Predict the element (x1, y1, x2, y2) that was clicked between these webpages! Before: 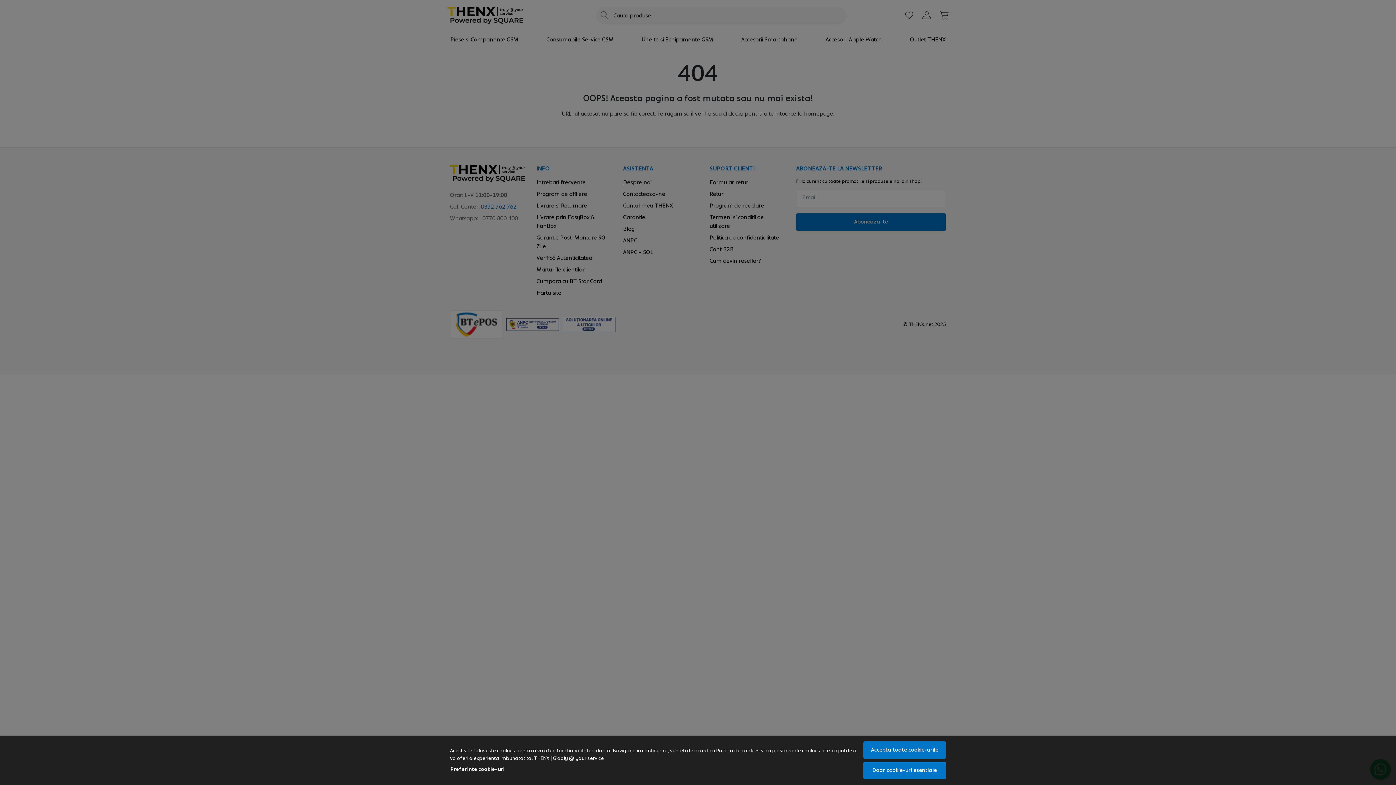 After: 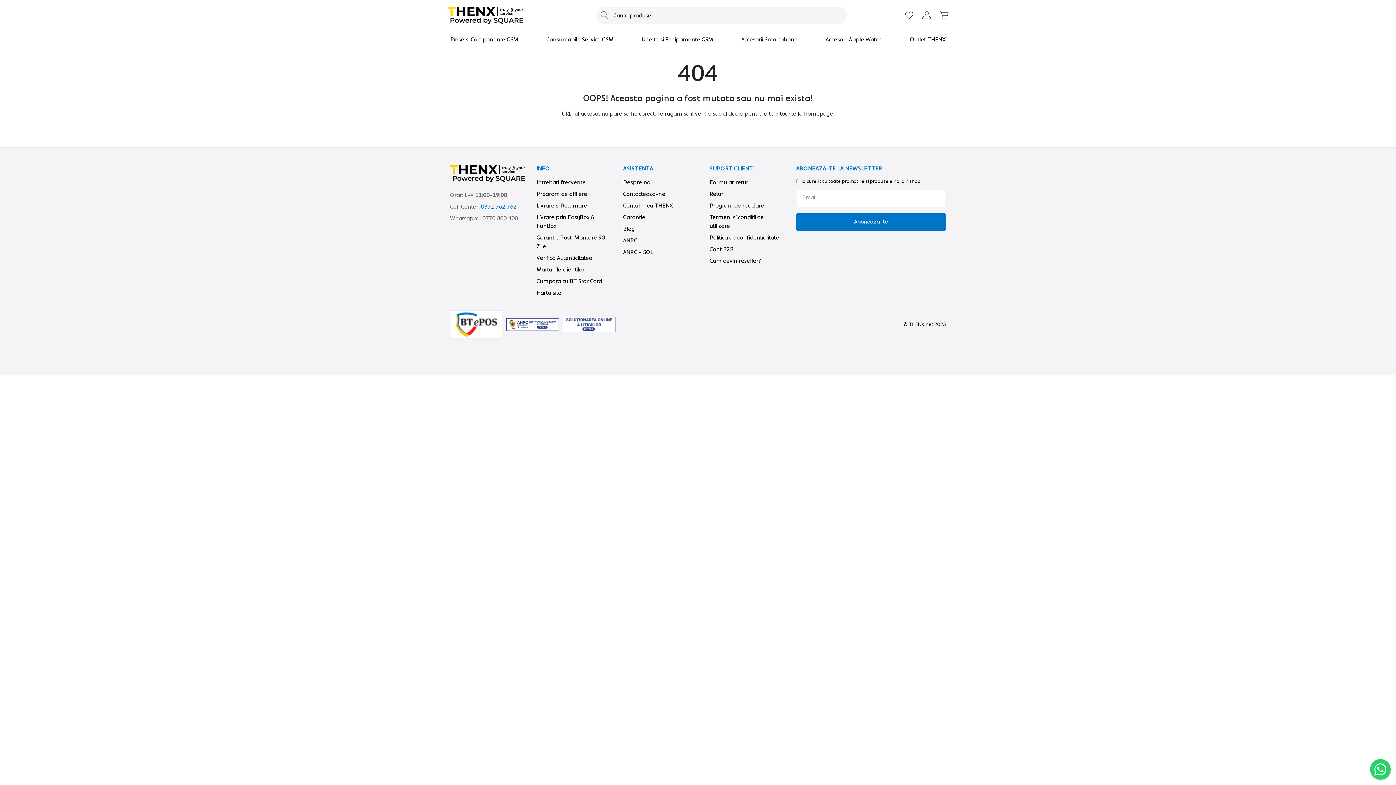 Action: bbox: (863, 762, 946, 779) label: Doar cookie-uri esentiale